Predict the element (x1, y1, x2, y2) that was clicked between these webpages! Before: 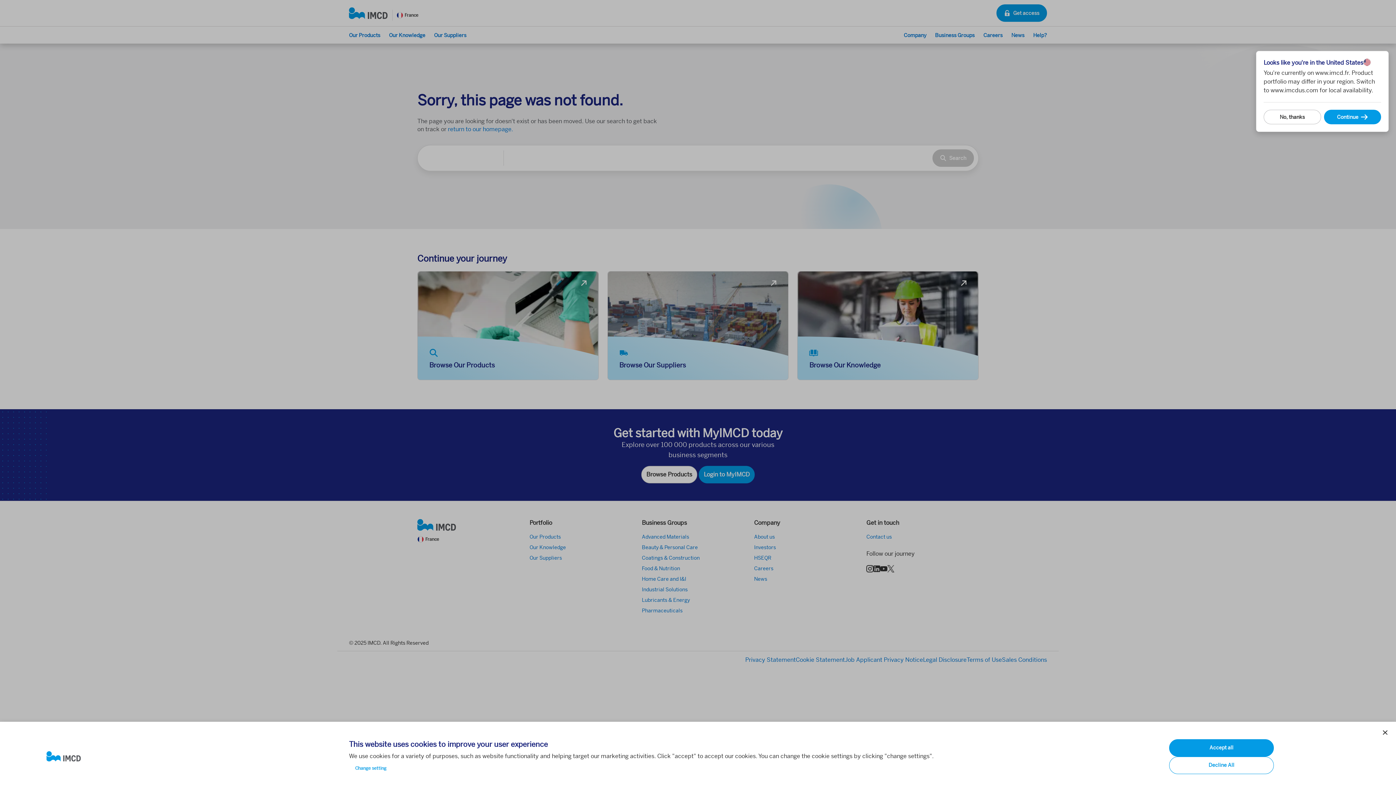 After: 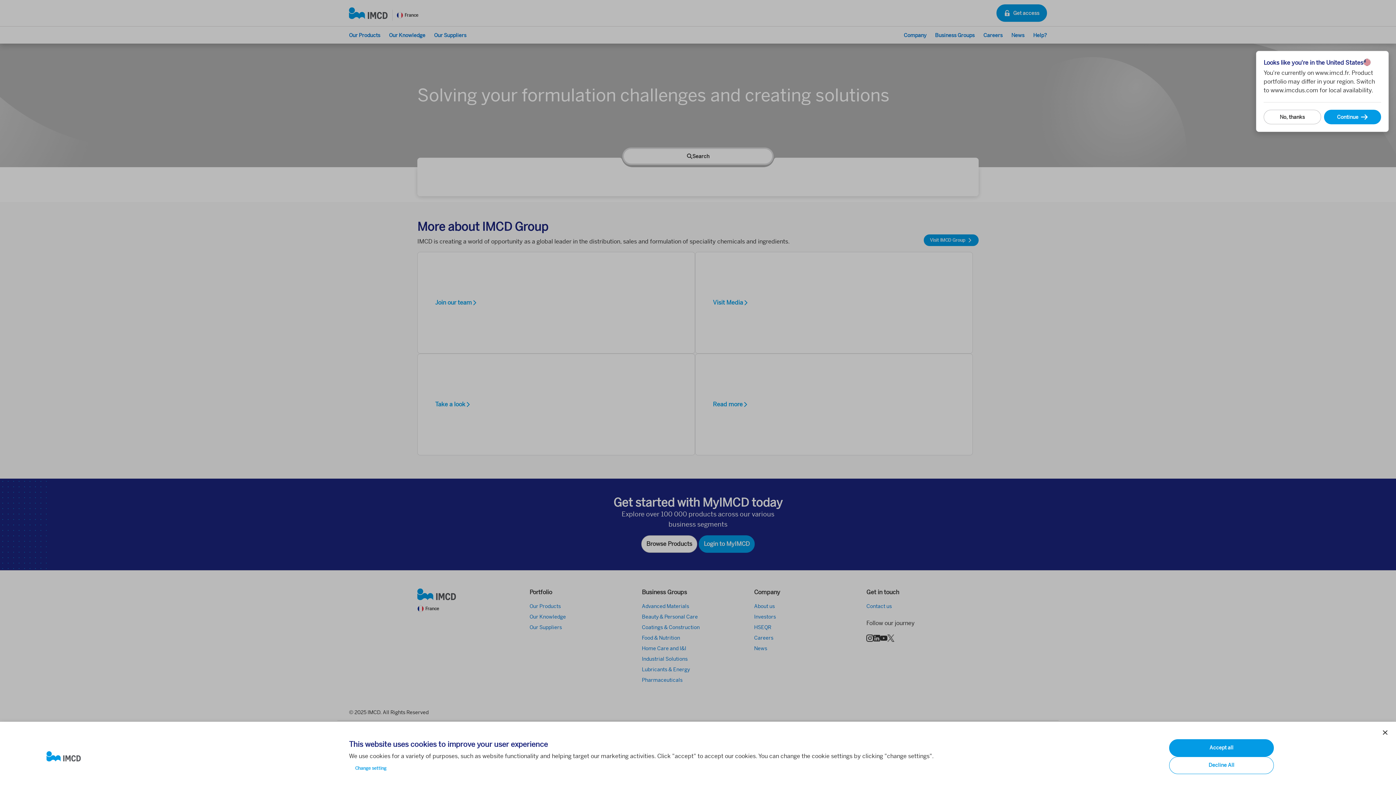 Action: bbox: (46, 751, 337, 762)